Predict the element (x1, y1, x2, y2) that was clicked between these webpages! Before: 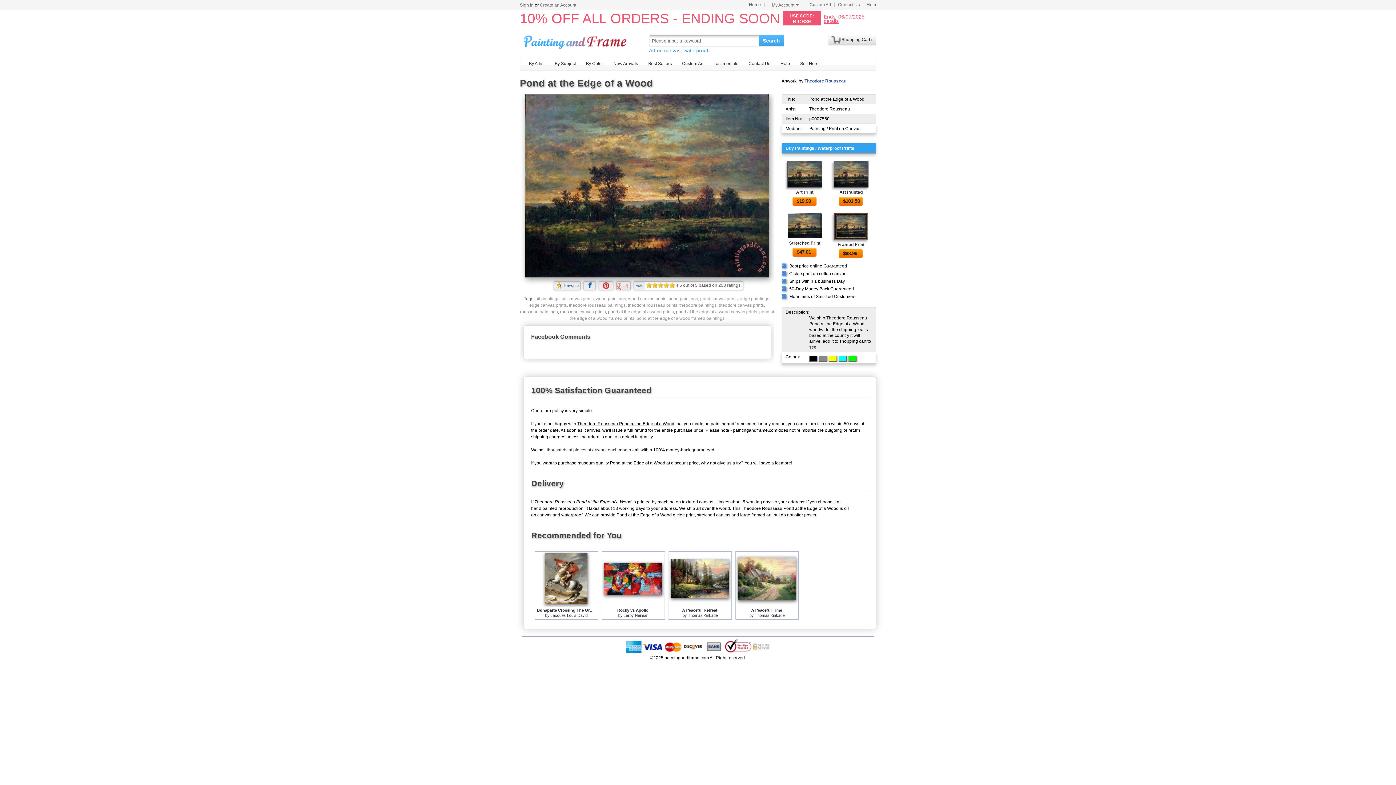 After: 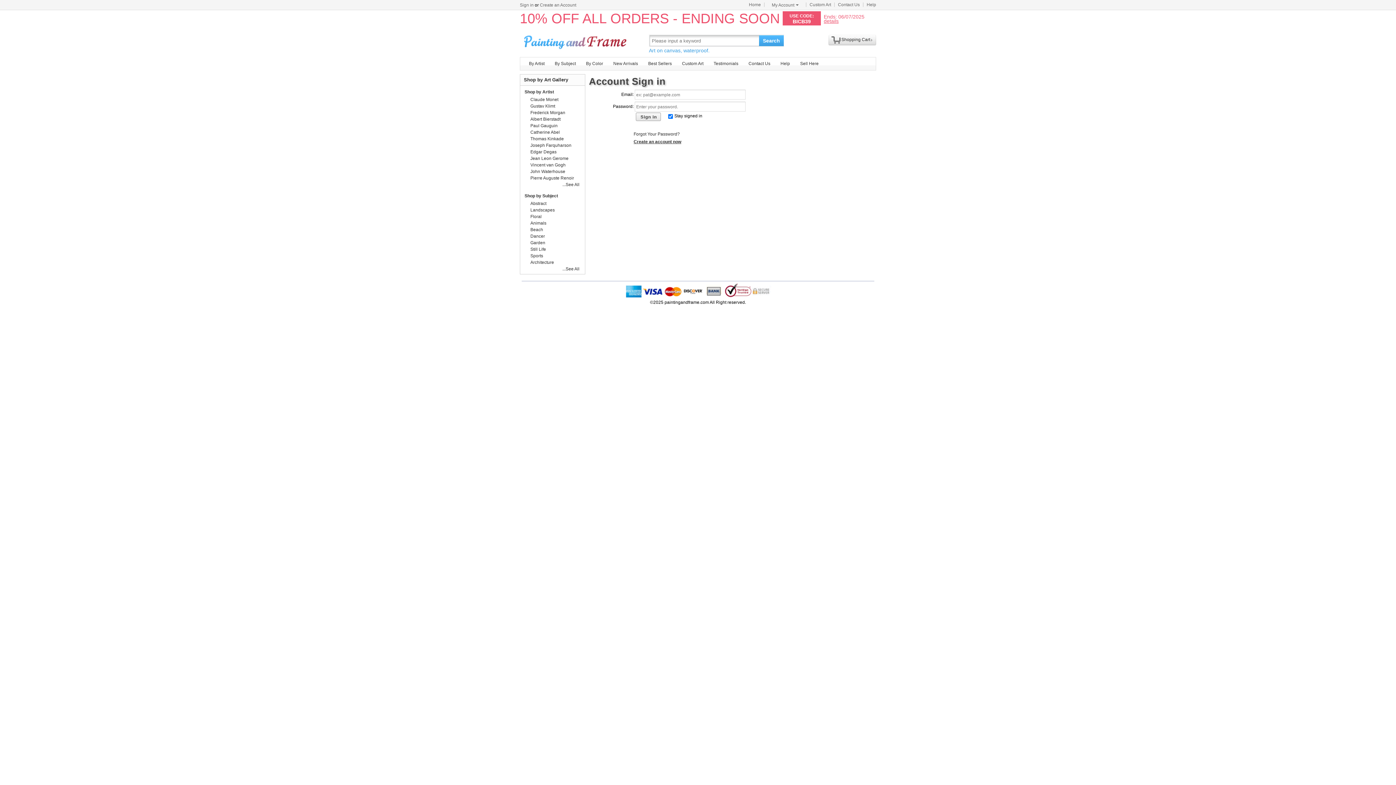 Action: bbox: (520, 2, 533, 7) label: Sign in